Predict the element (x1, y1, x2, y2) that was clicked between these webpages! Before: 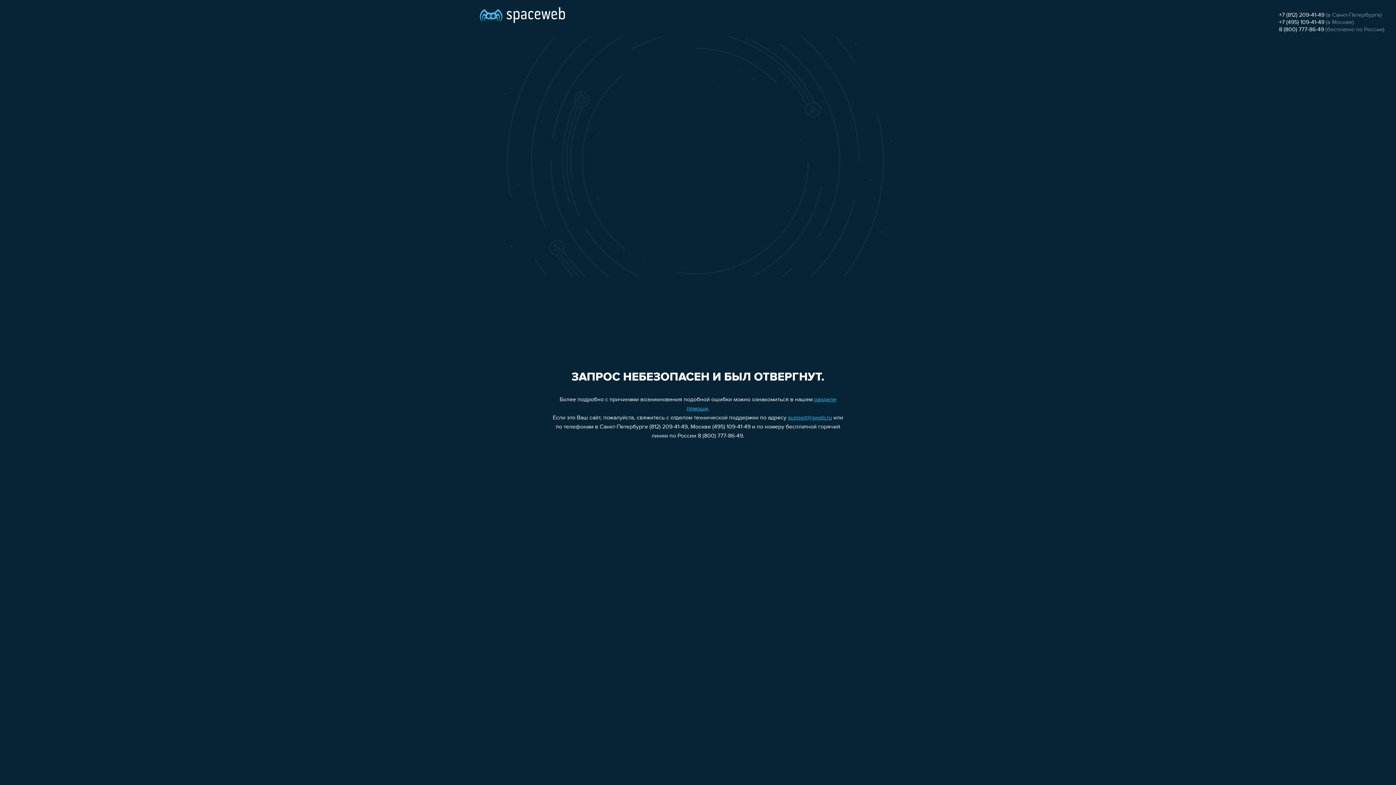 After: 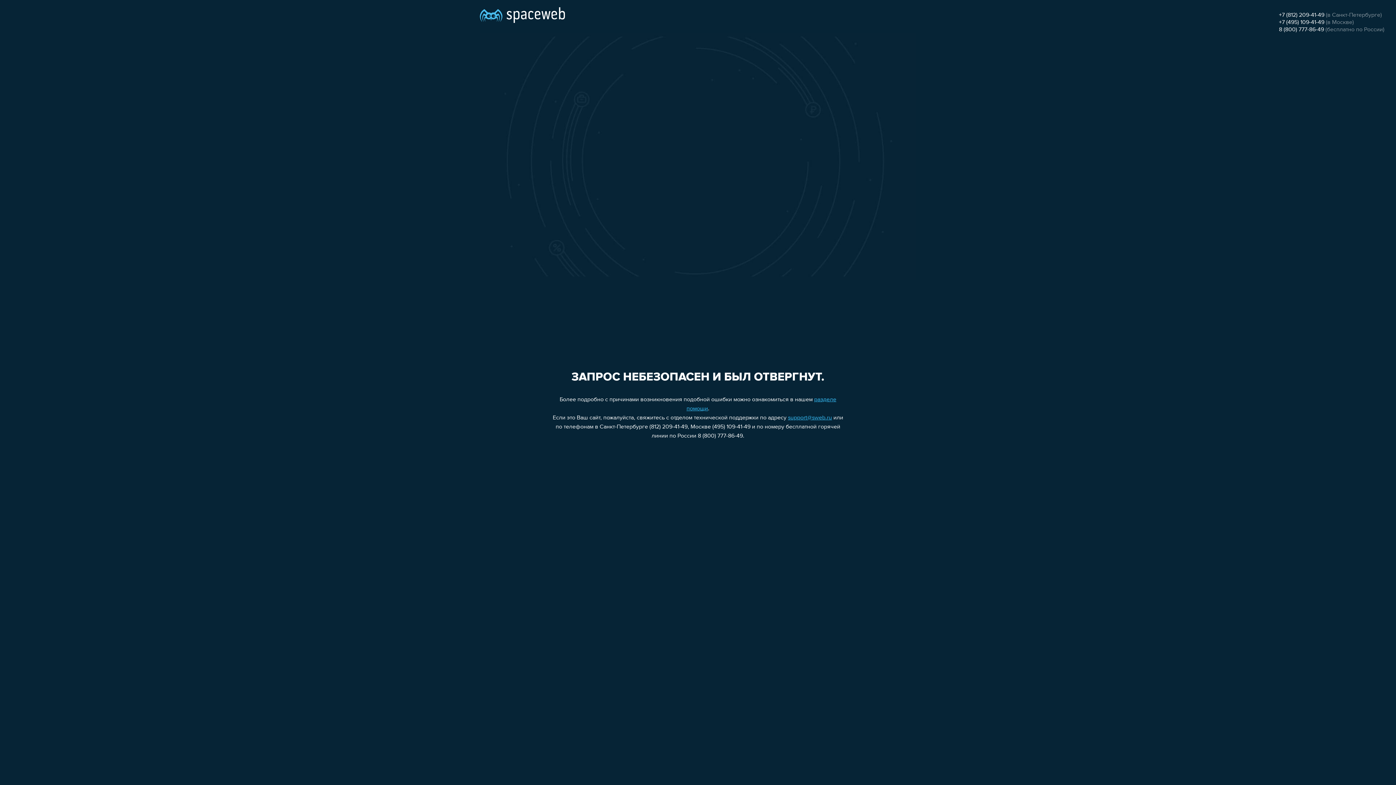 Action: bbox: (788, 415, 832, 421) label: support@sweb.ru